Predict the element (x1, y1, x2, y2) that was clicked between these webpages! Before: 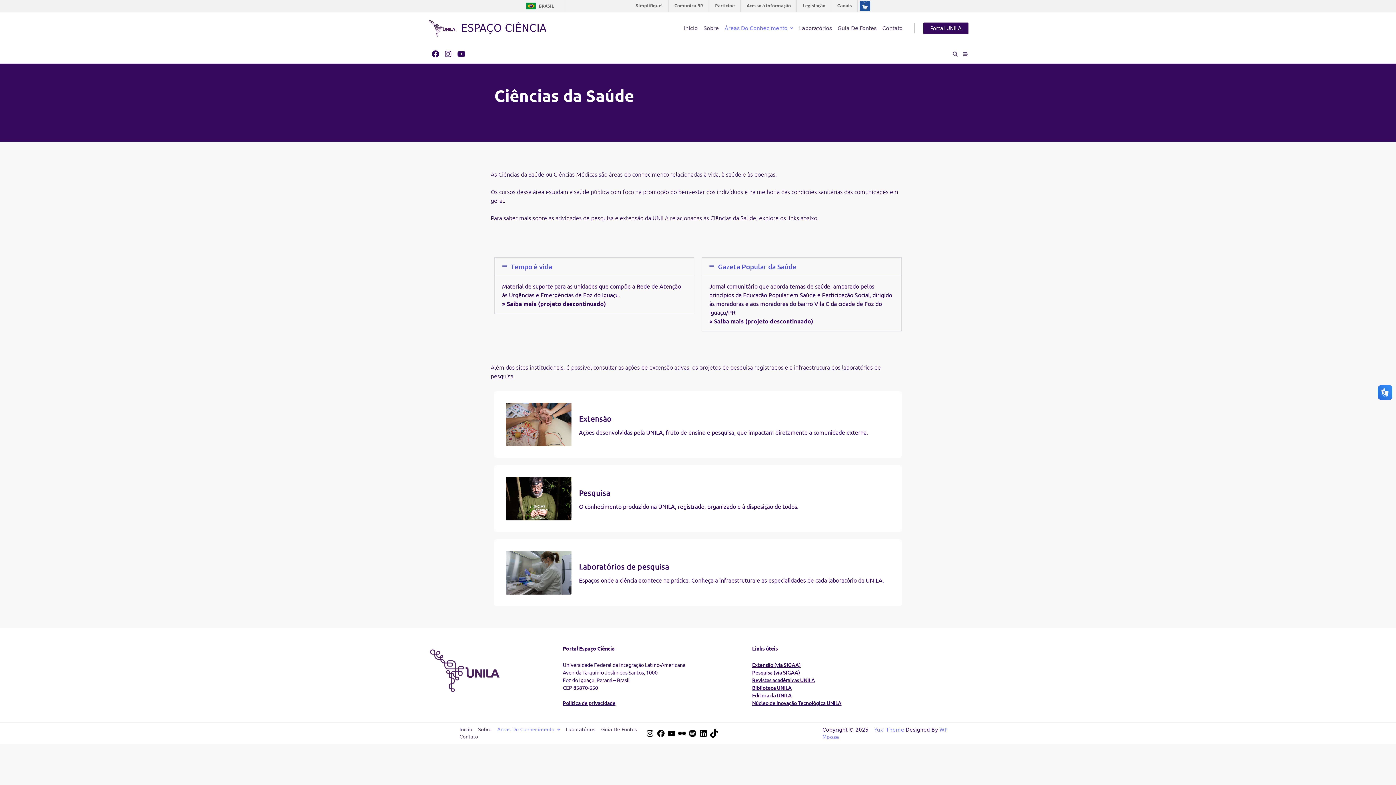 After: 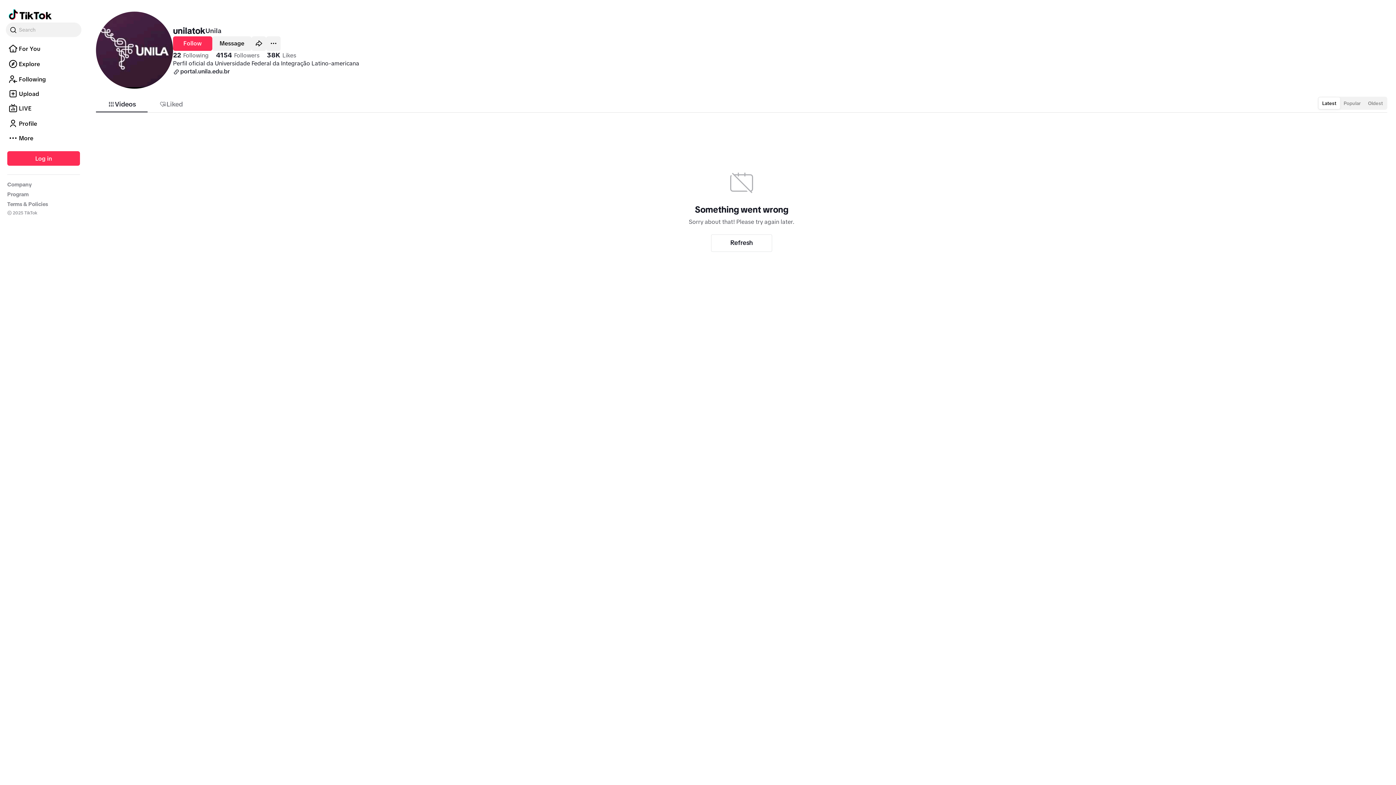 Action: bbox: (709, 730, 718, 736) label: TikTok